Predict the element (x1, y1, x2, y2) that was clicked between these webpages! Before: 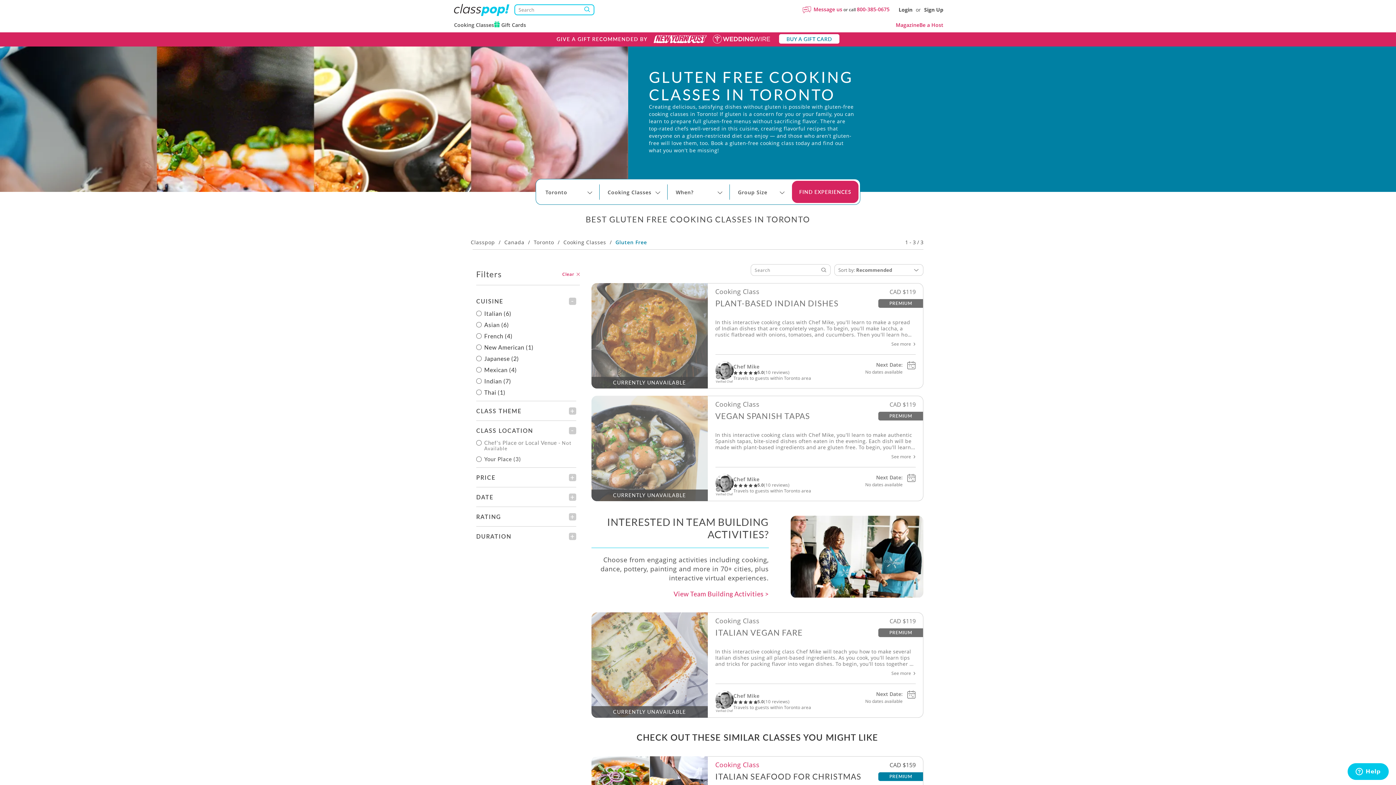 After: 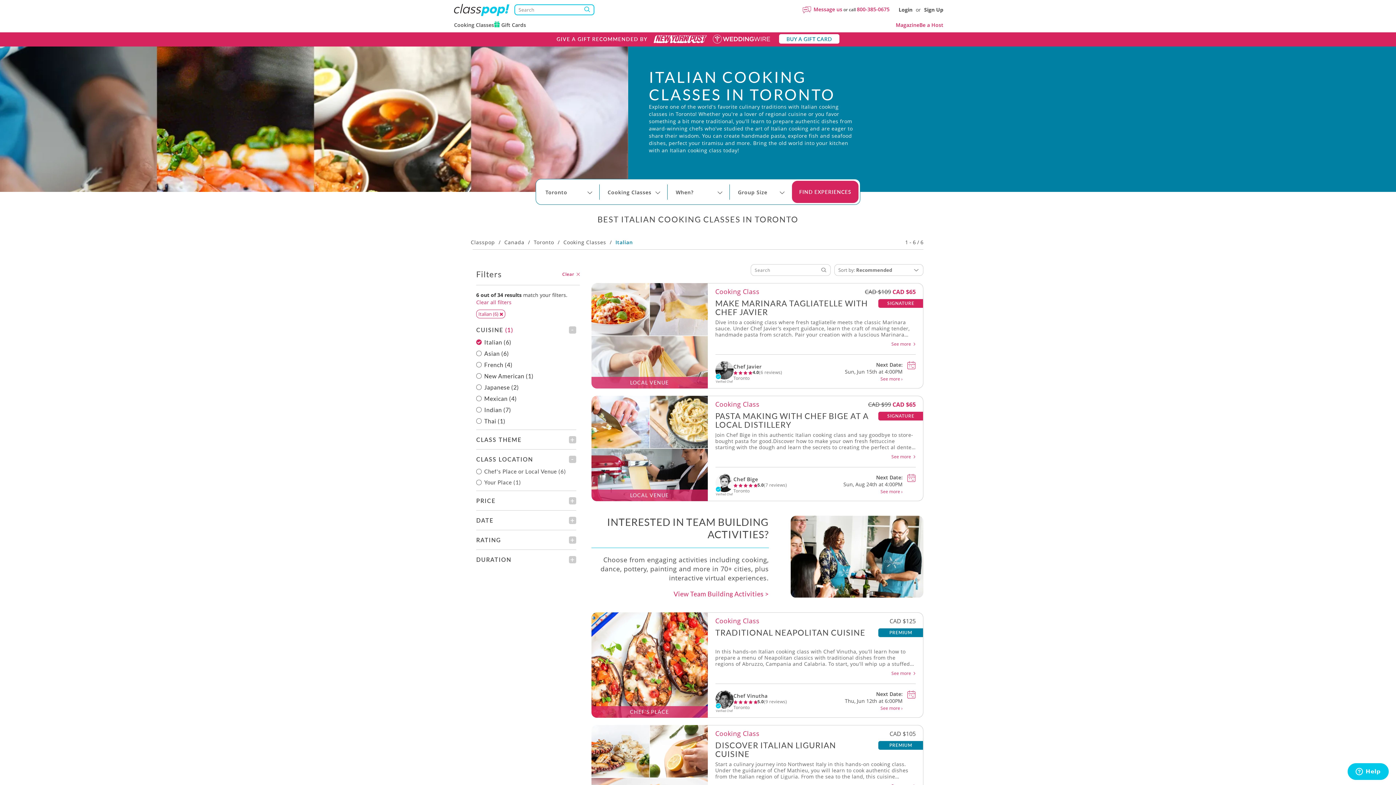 Action: bbox: (484, 310, 576, 316) label: Italian (6)